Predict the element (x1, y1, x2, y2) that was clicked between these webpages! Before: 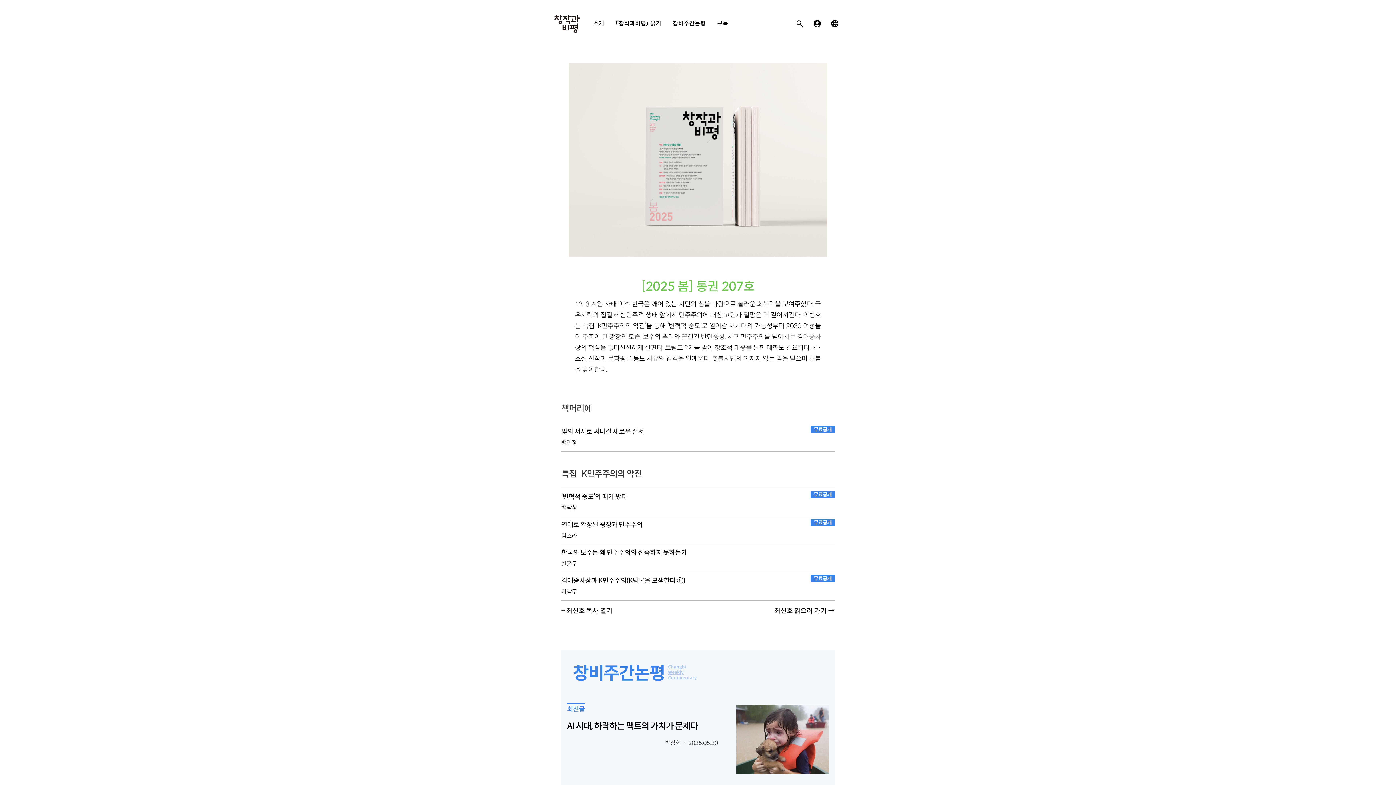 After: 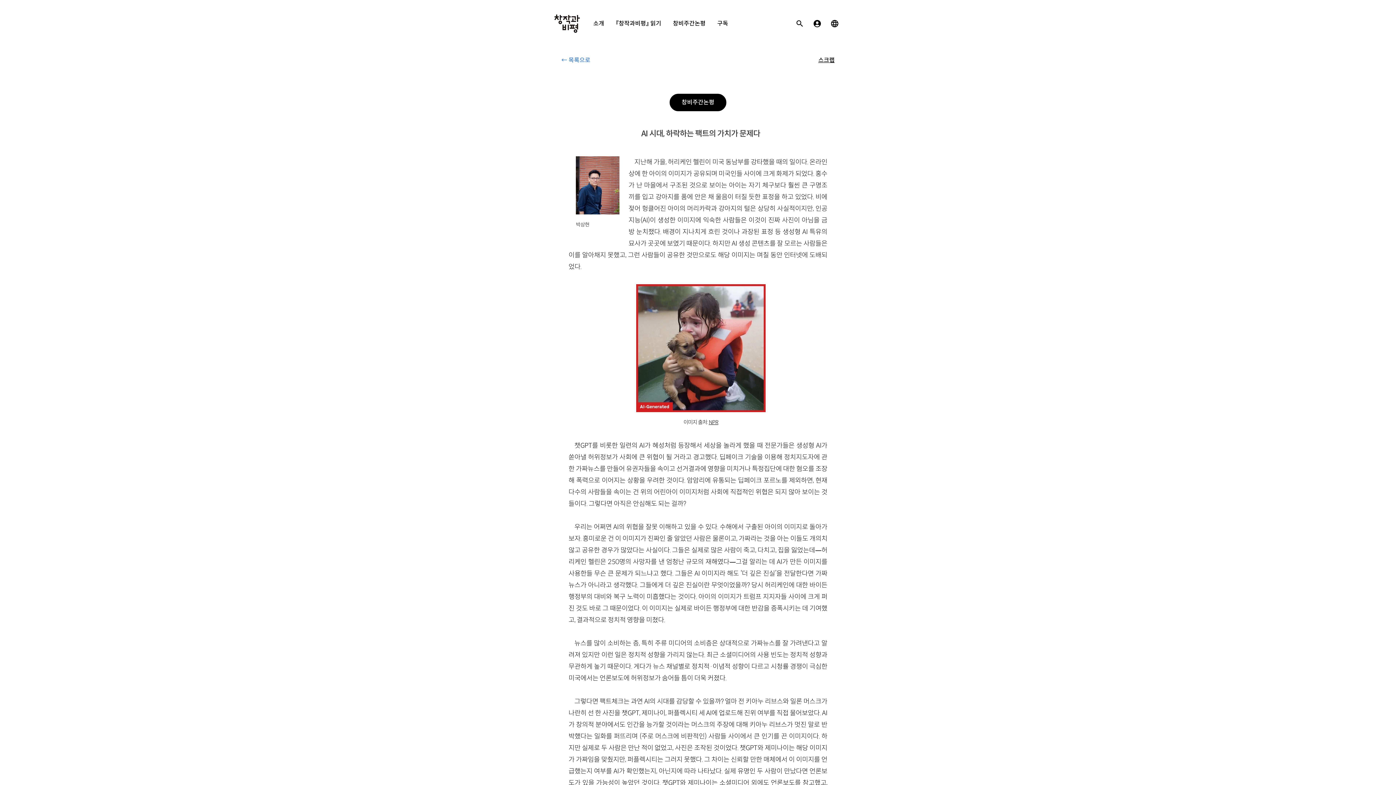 Action: bbox: (567, 721, 698, 732) label: AI 시대, 하락하는 팩트의 가치가 문제다